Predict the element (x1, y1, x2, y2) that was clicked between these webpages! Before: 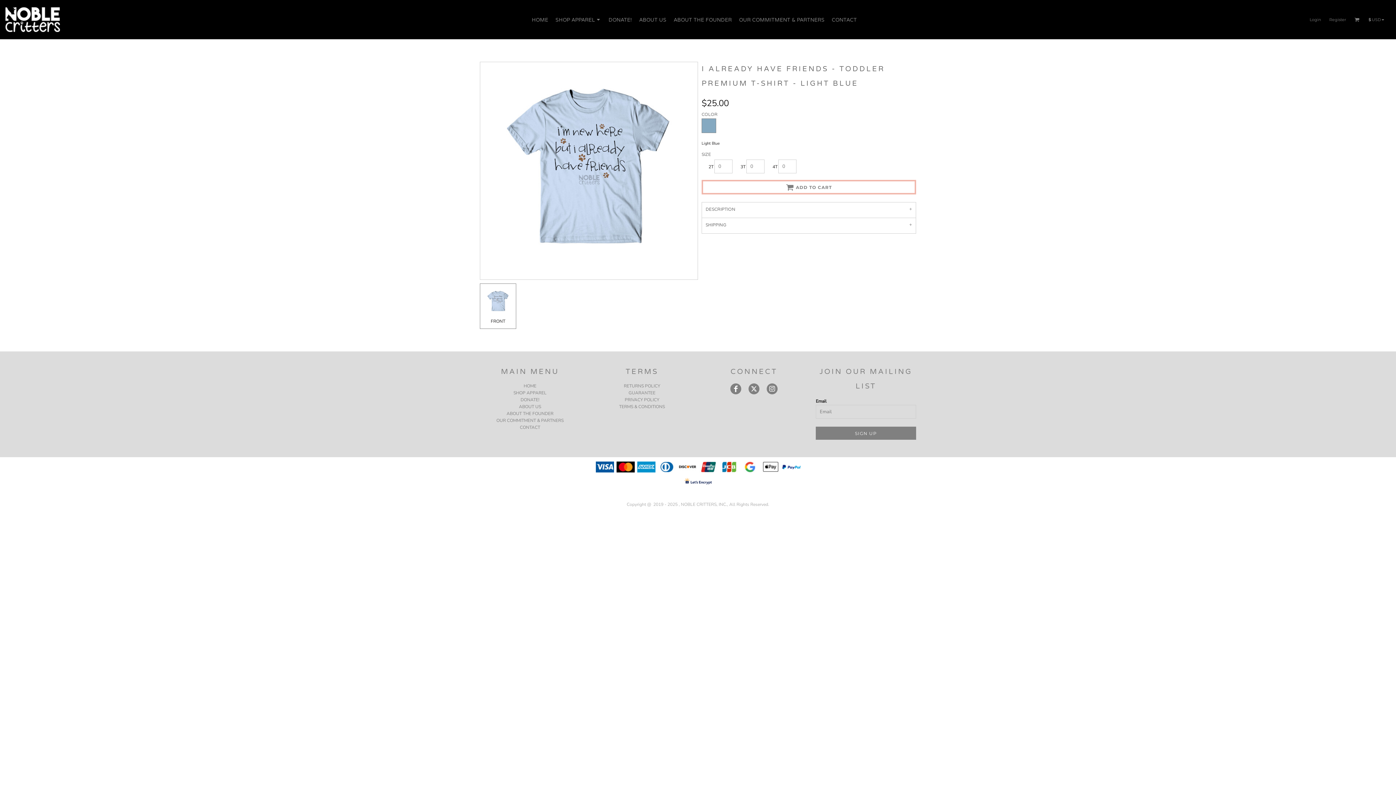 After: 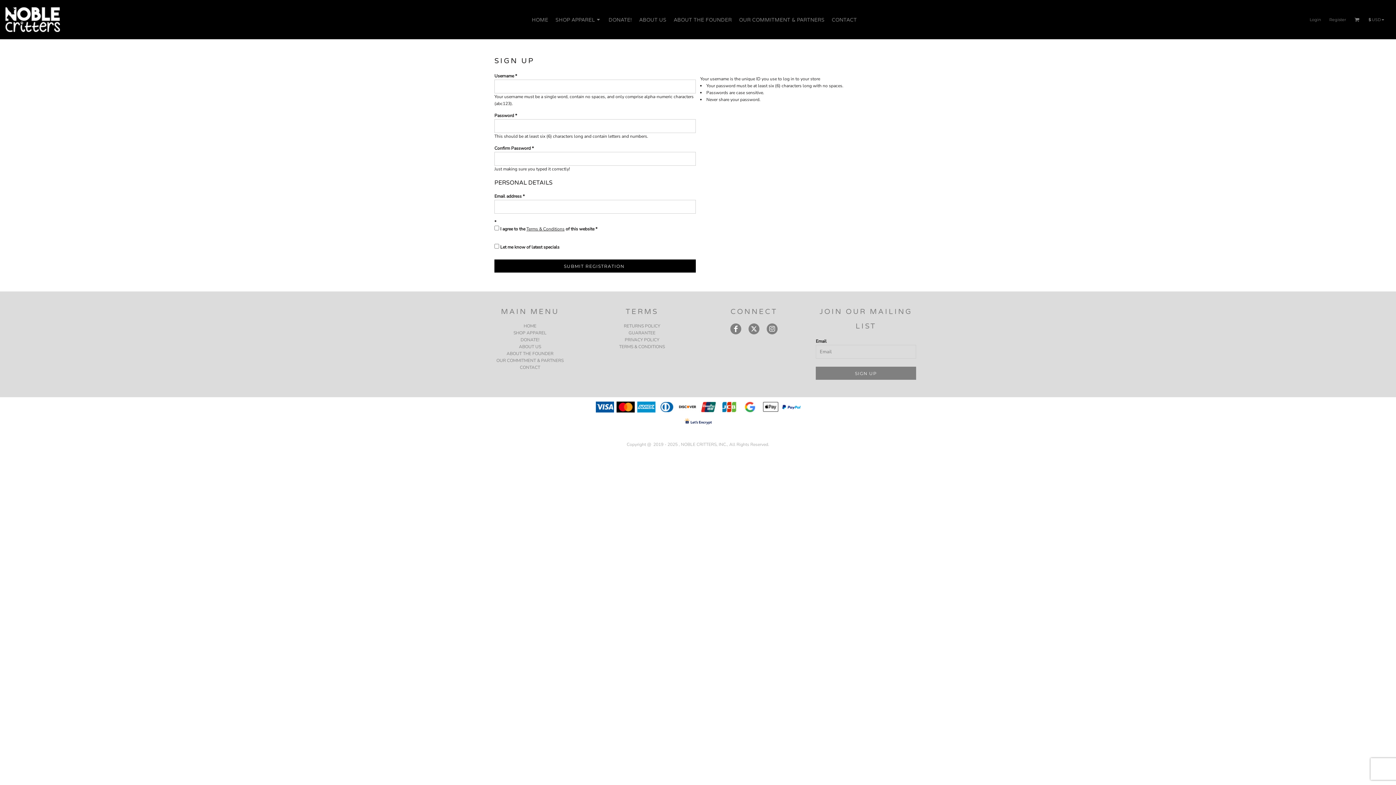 Action: label: Register bbox: (1329, 16, 1346, 22)